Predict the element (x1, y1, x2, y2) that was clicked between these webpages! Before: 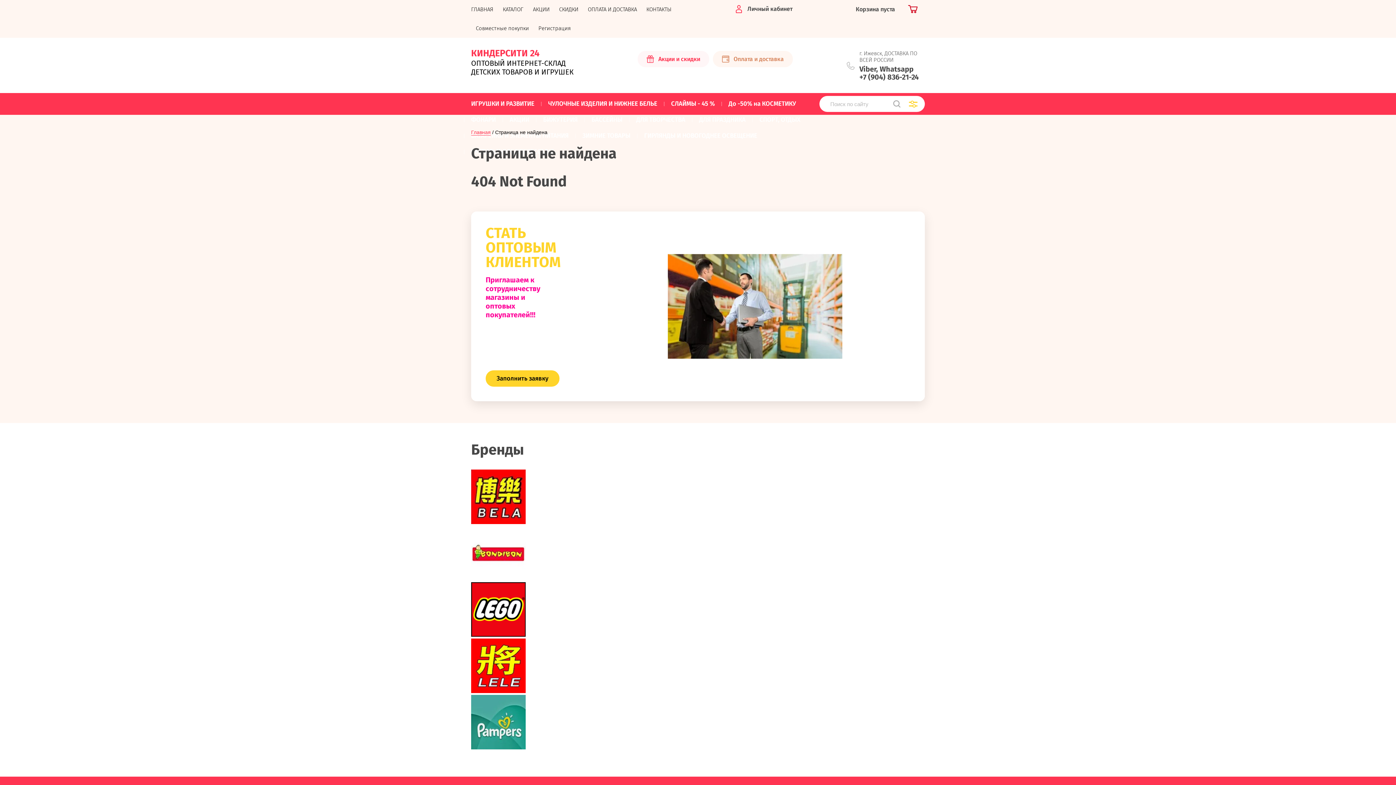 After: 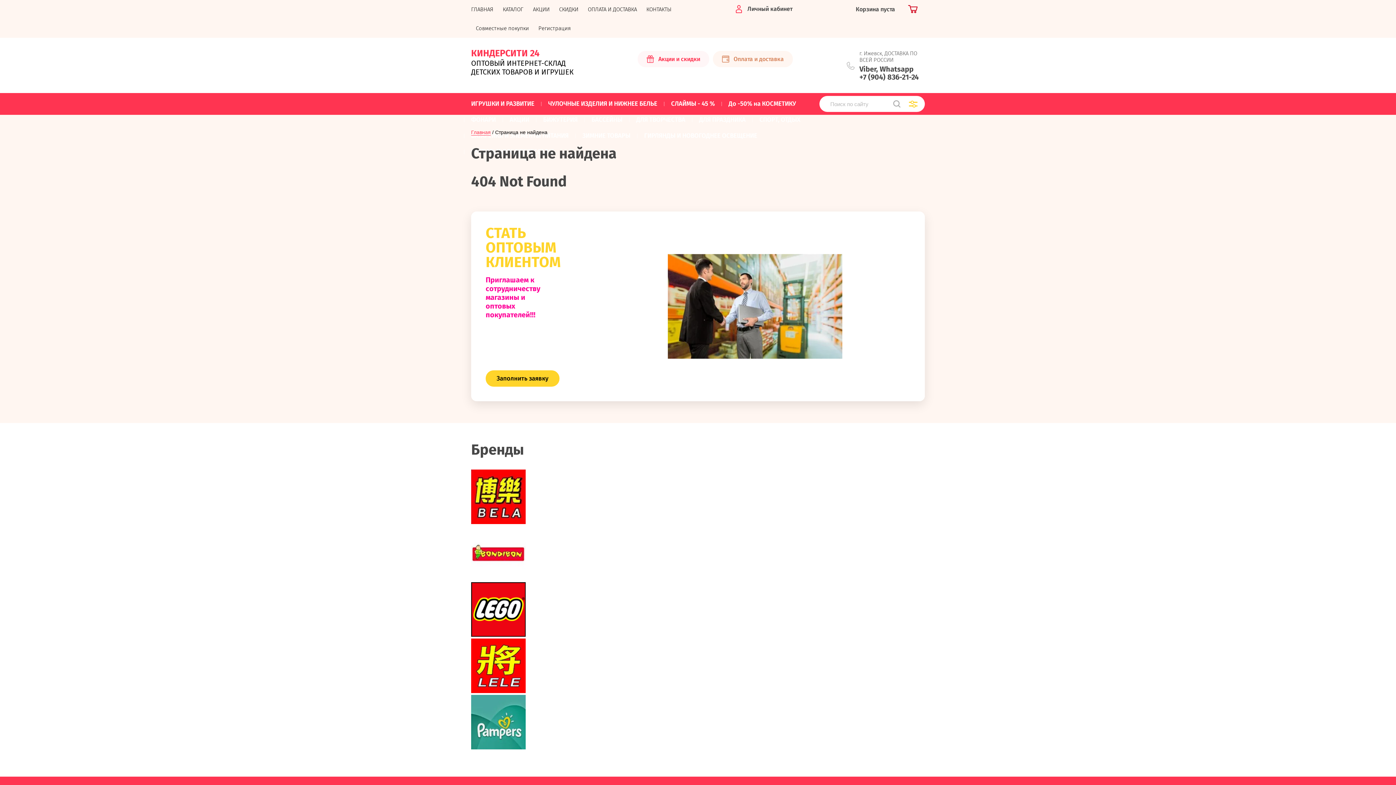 Action: bbox: (906, 96, 920, 112)